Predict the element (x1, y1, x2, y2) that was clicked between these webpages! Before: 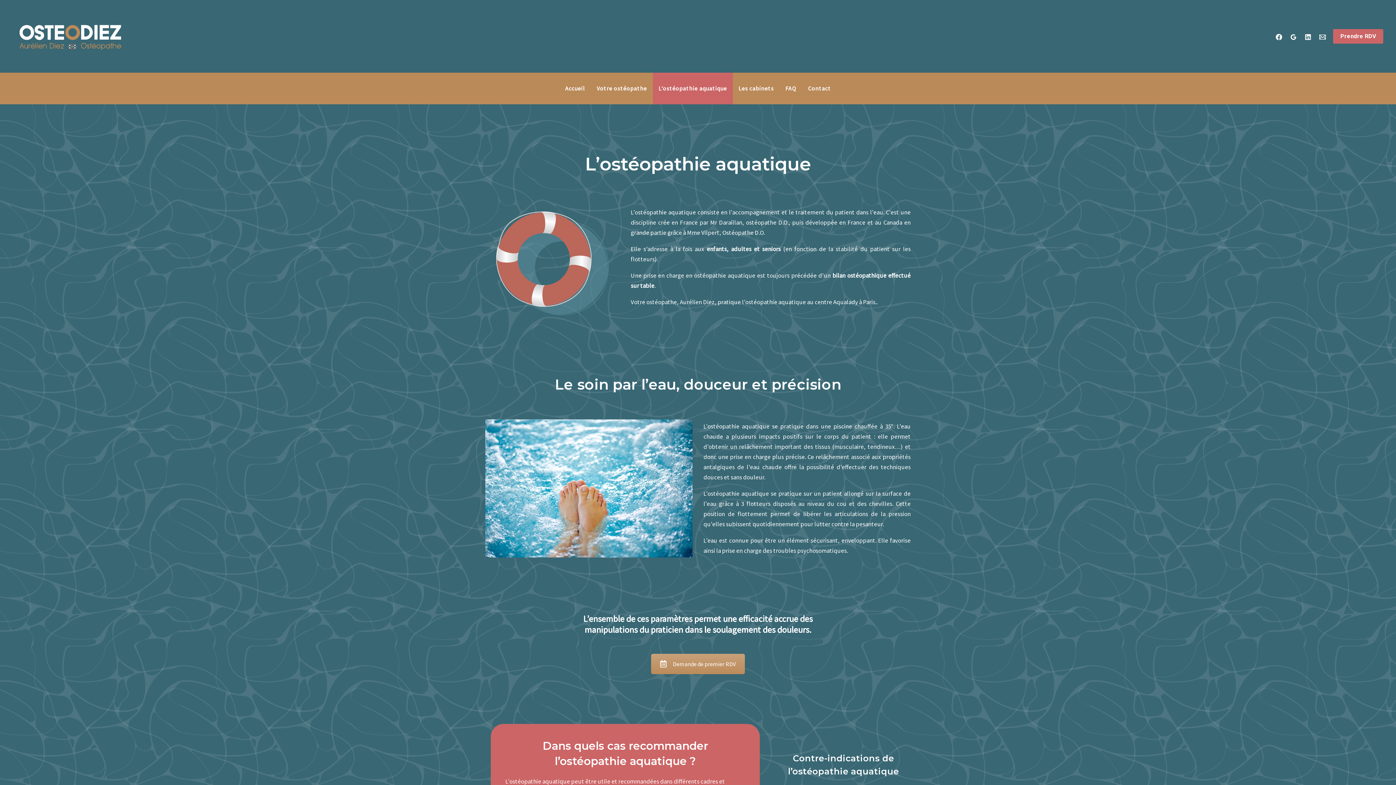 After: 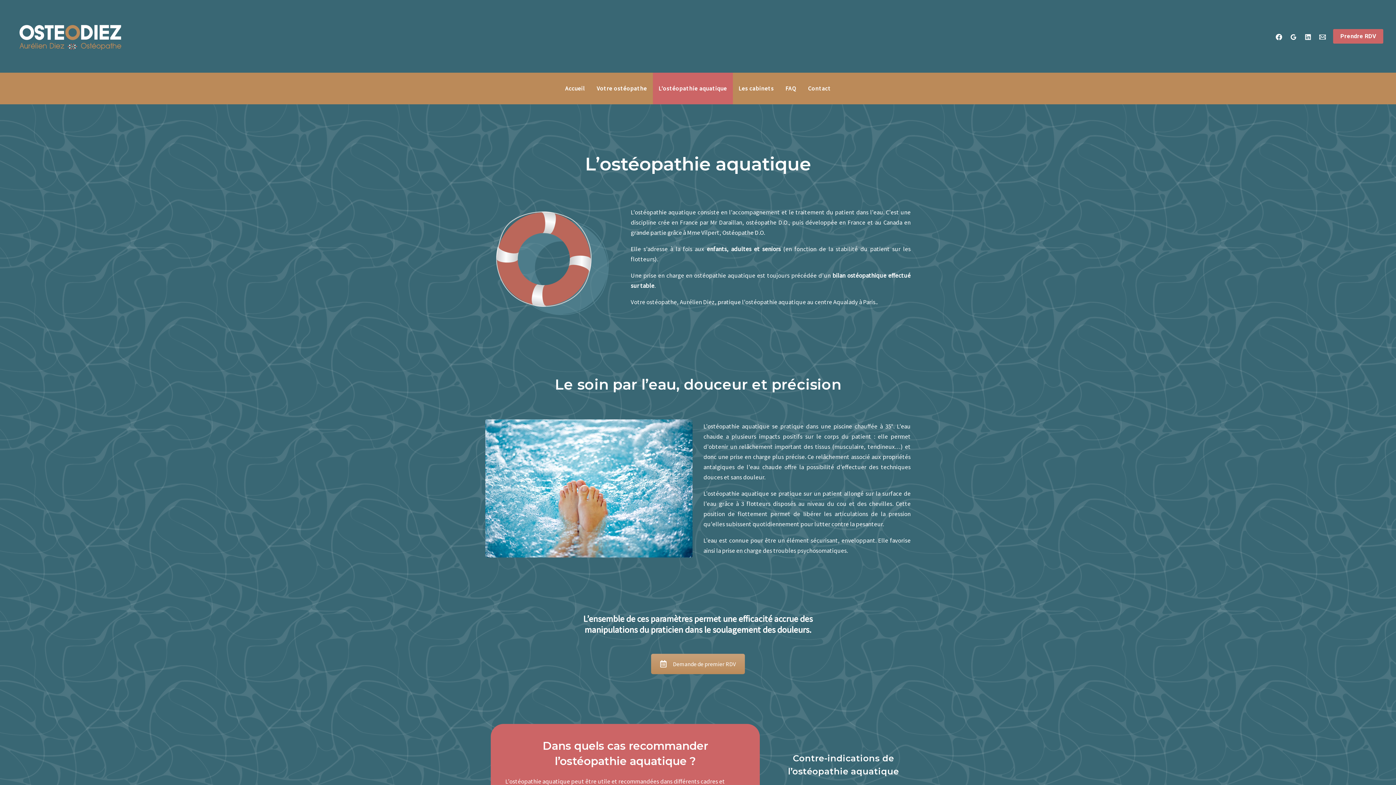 Action: label: Contact bbox: (1319, 33, 1326, 40)